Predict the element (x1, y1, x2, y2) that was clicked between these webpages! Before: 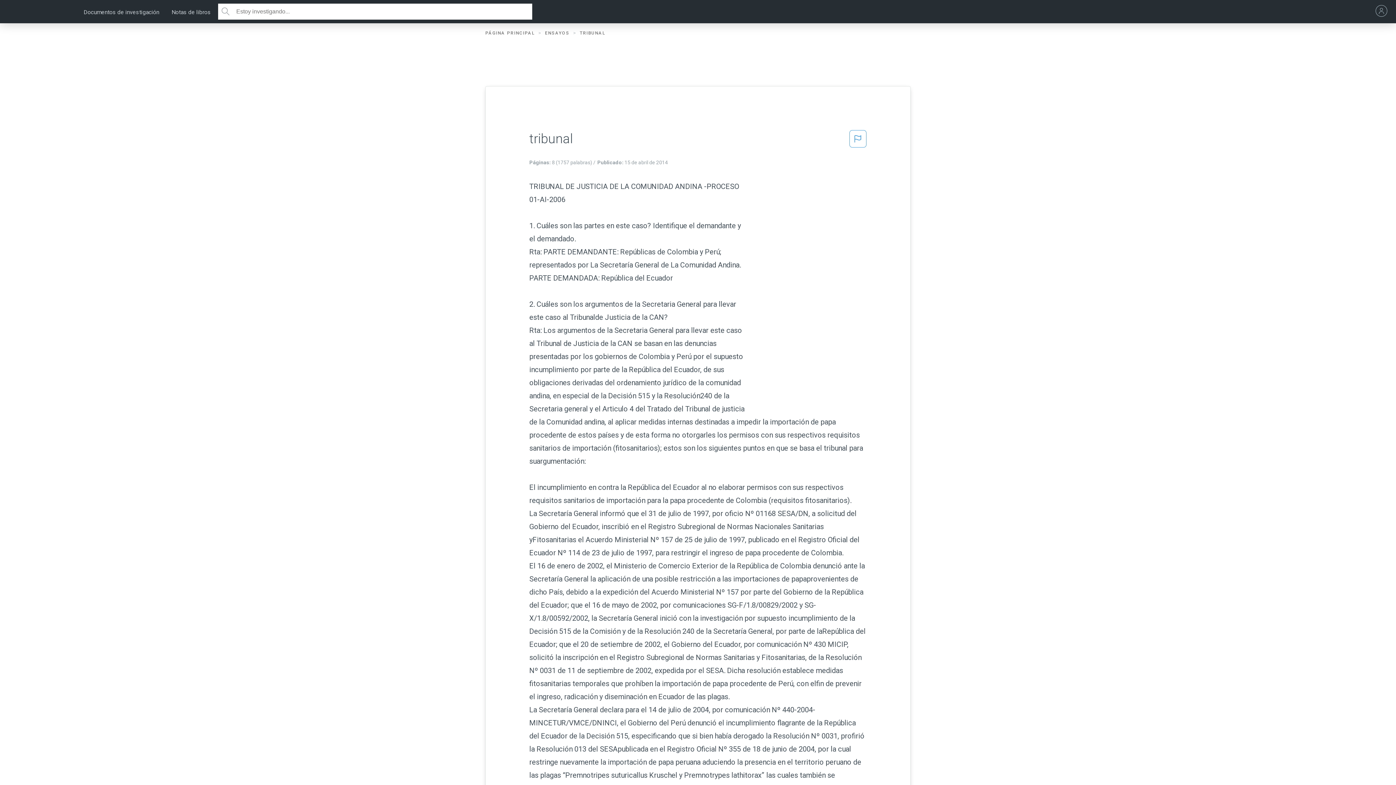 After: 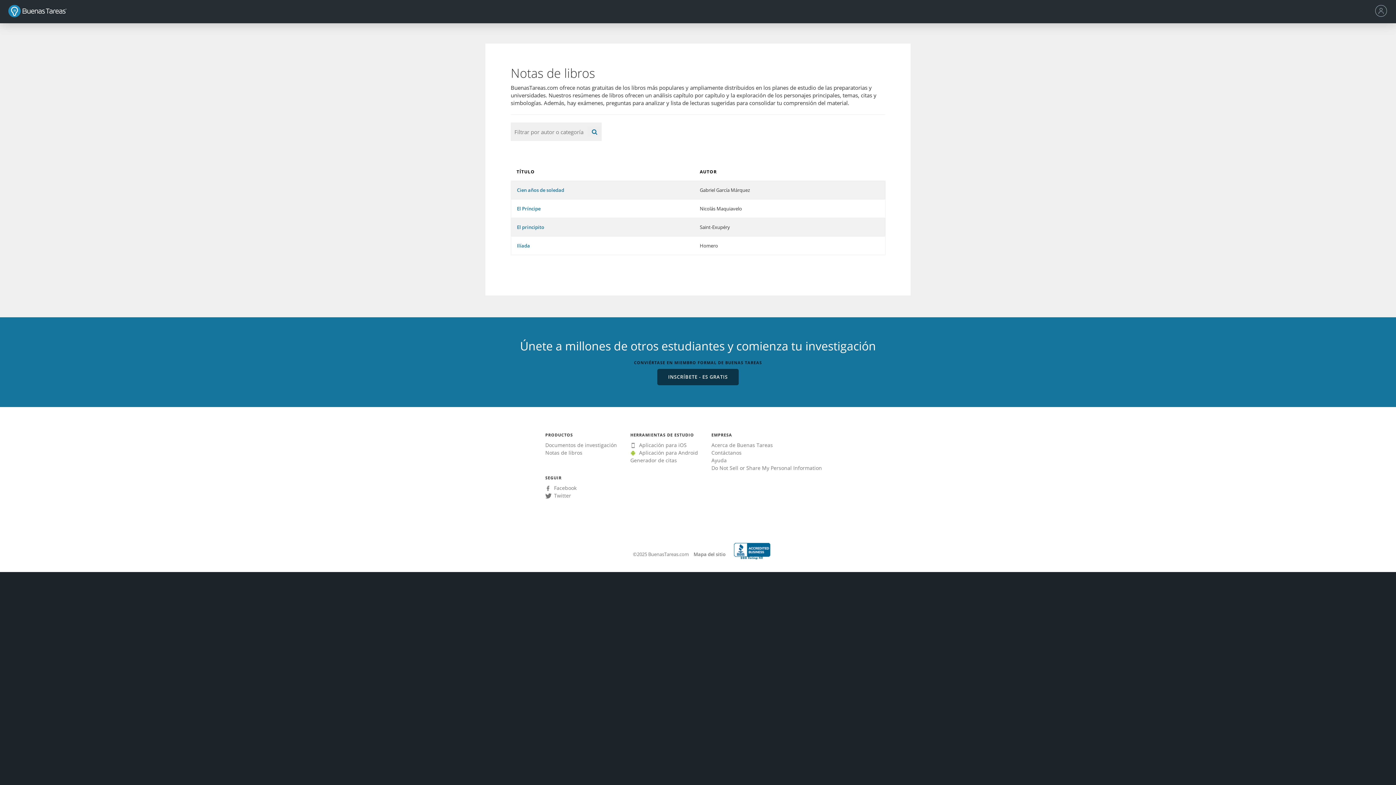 Action: bbox: (171, 1, 210, 23) label: Notas de libros